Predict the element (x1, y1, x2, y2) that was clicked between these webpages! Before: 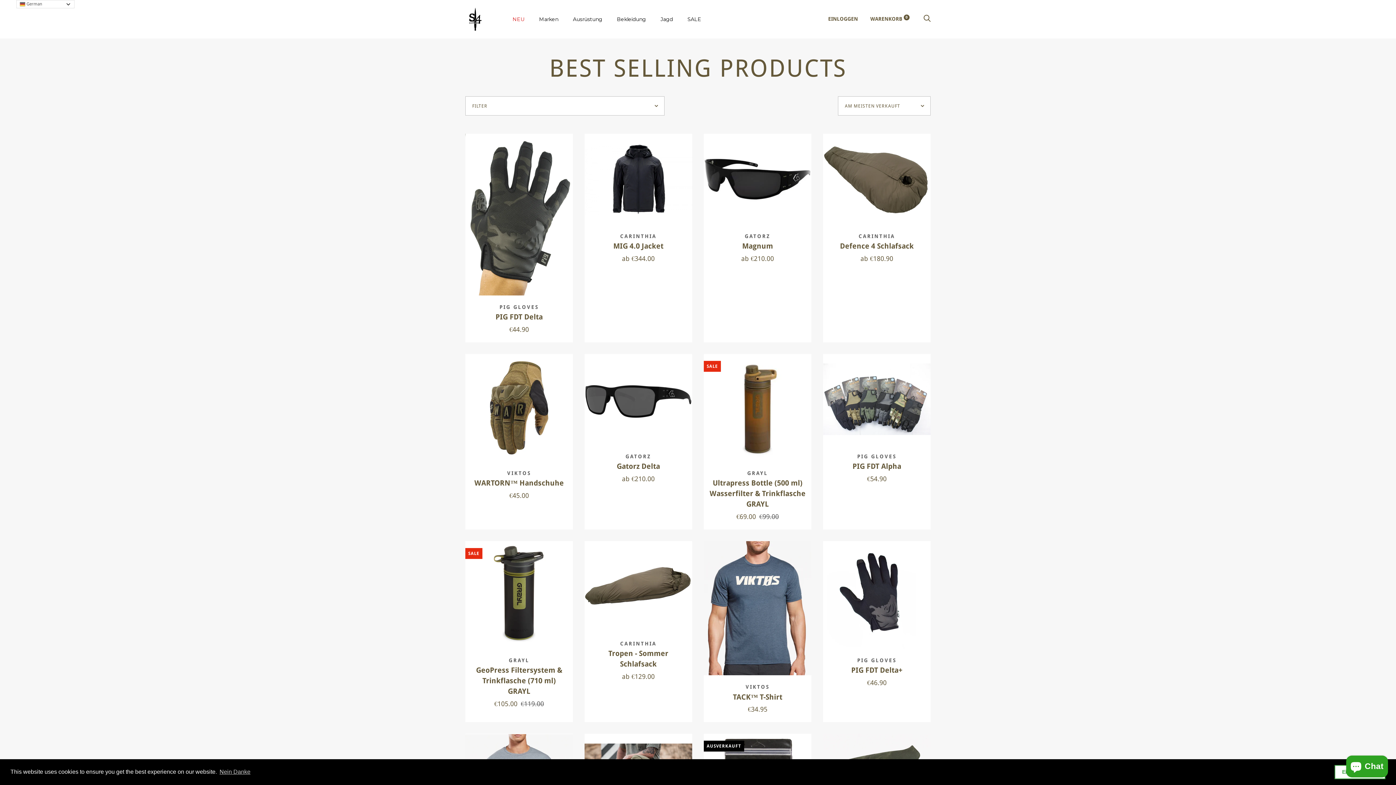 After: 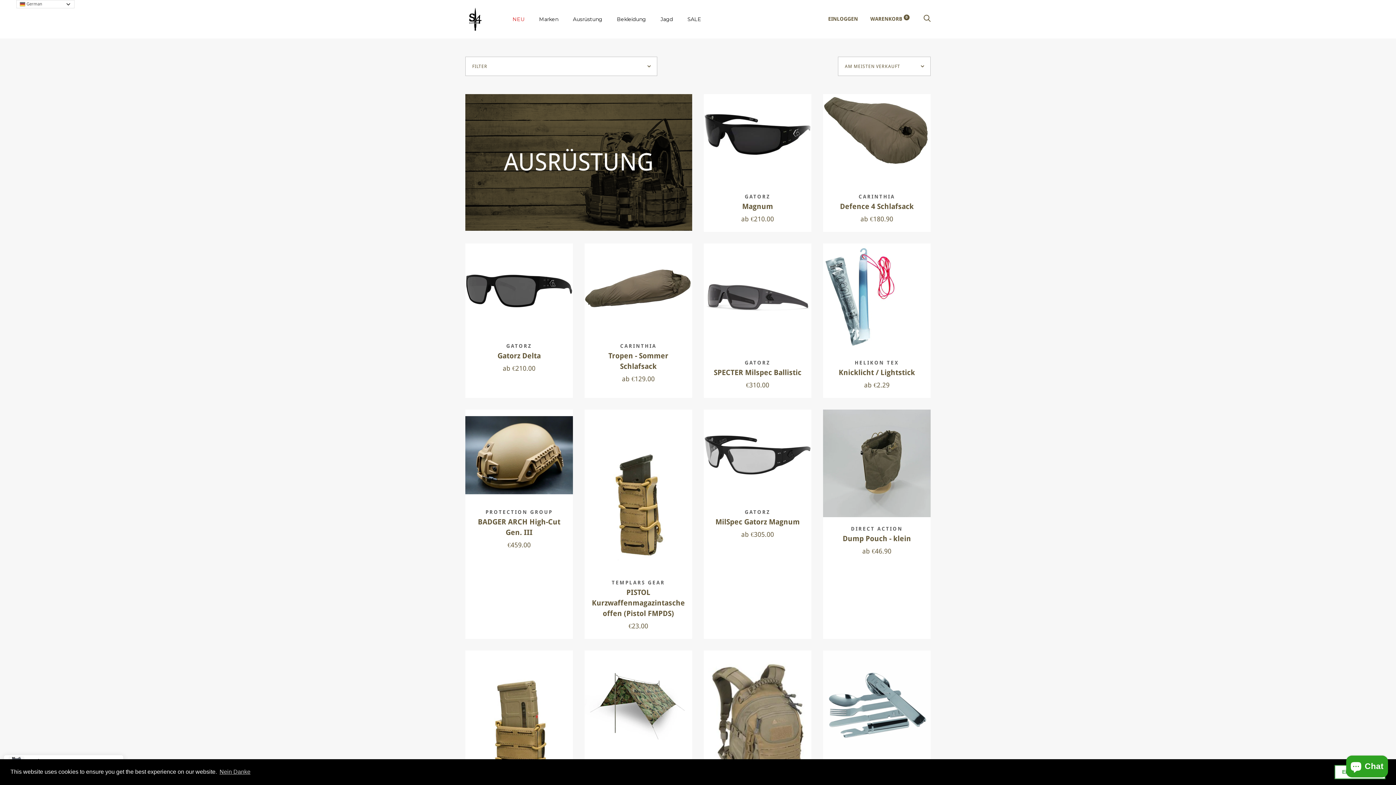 Action: label: Ausrüstung bbox: (565, 10, 609, 28)